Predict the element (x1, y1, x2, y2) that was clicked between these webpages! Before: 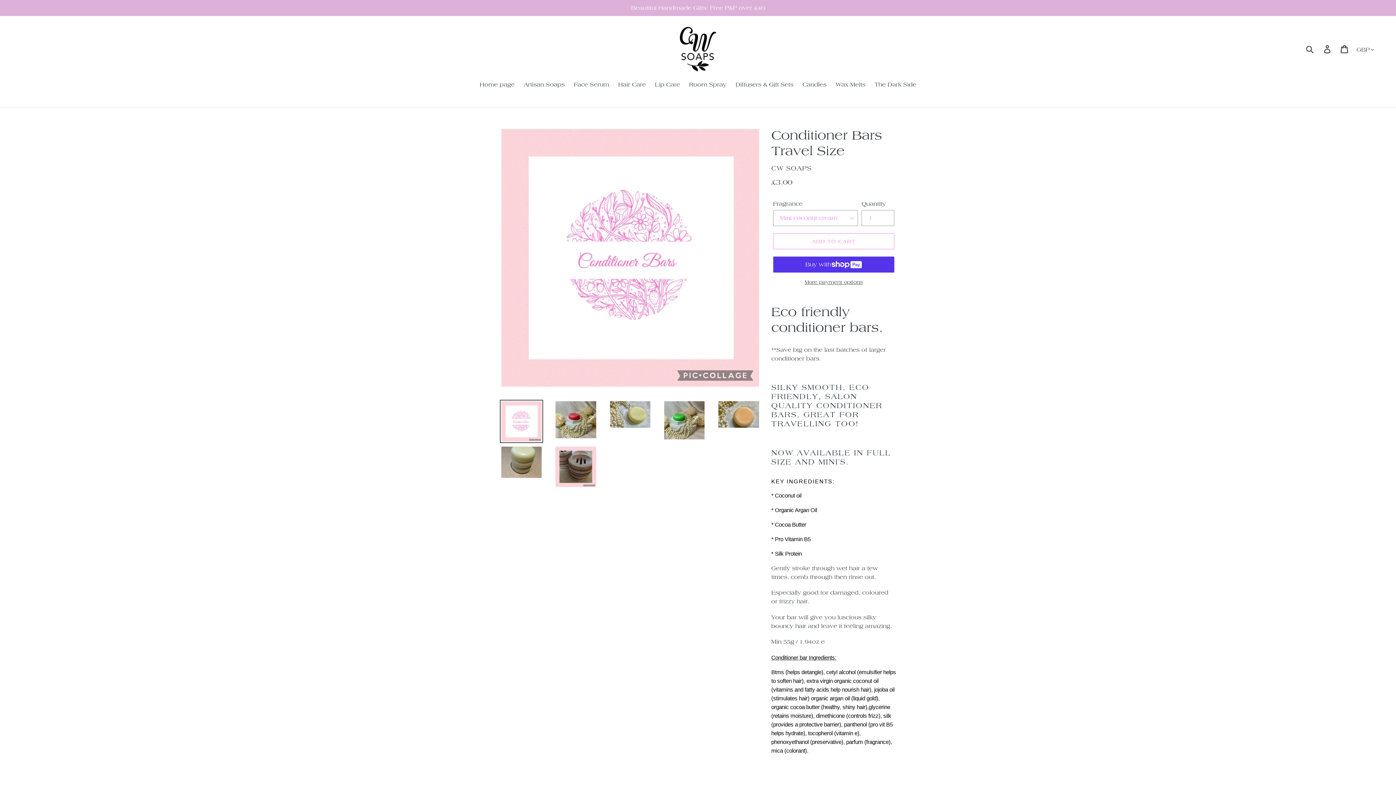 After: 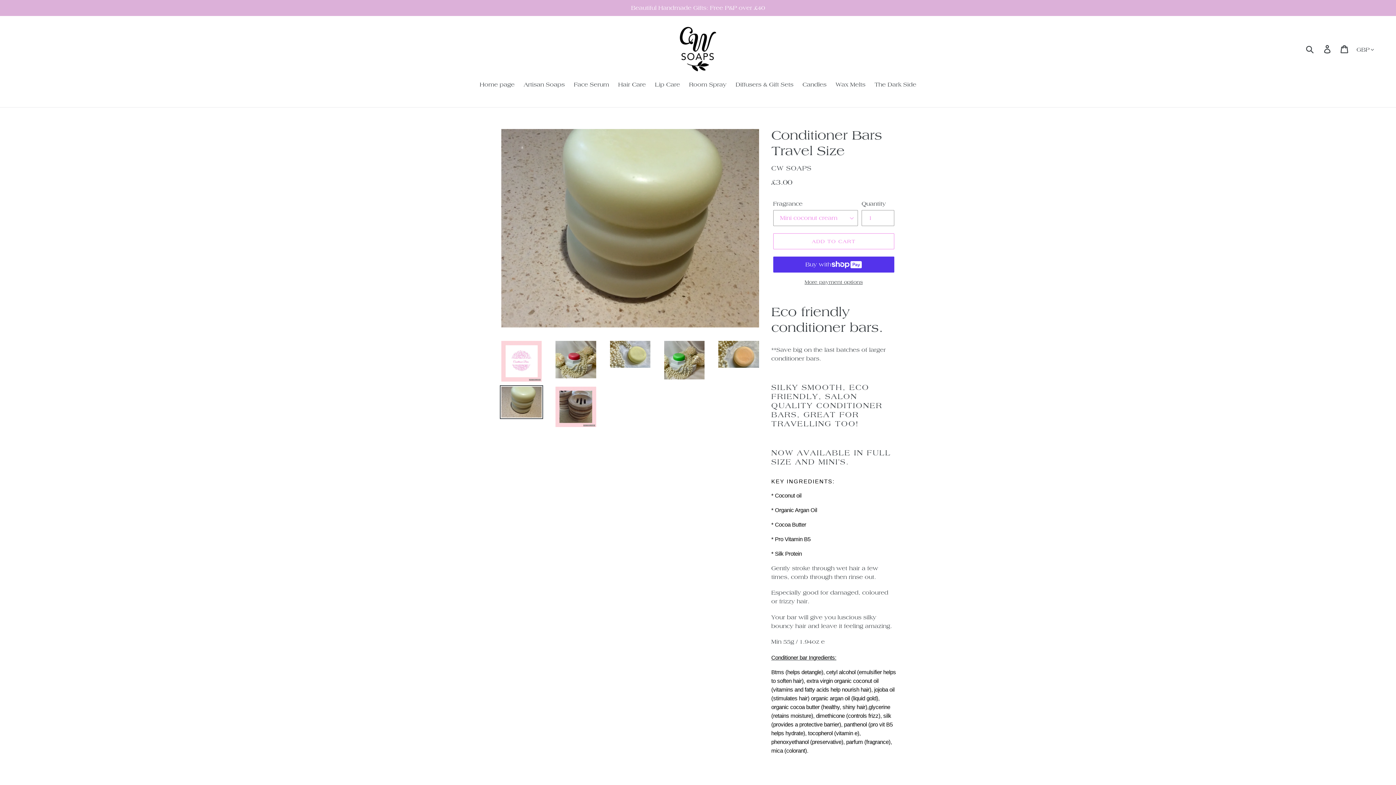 Action: bbox: (500, 445, 543, 479)